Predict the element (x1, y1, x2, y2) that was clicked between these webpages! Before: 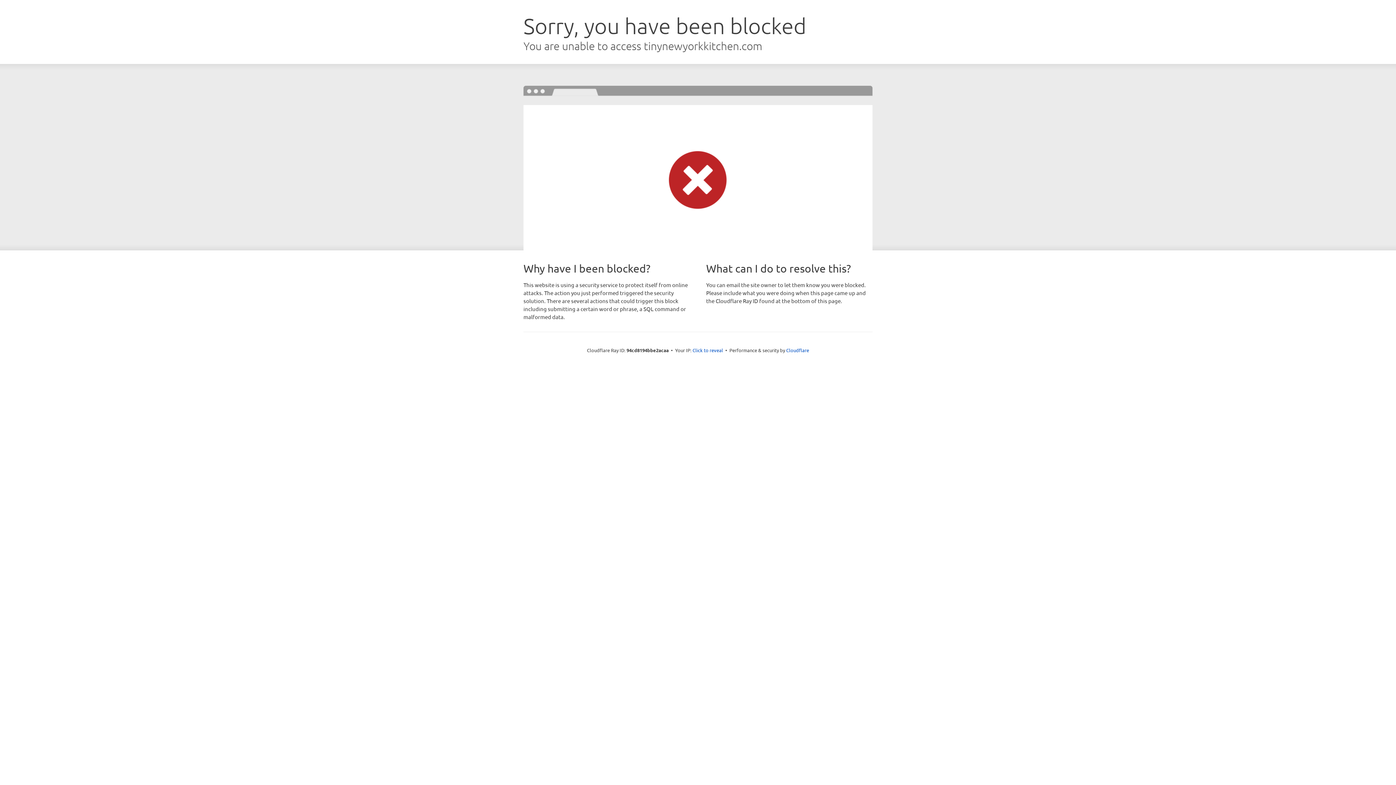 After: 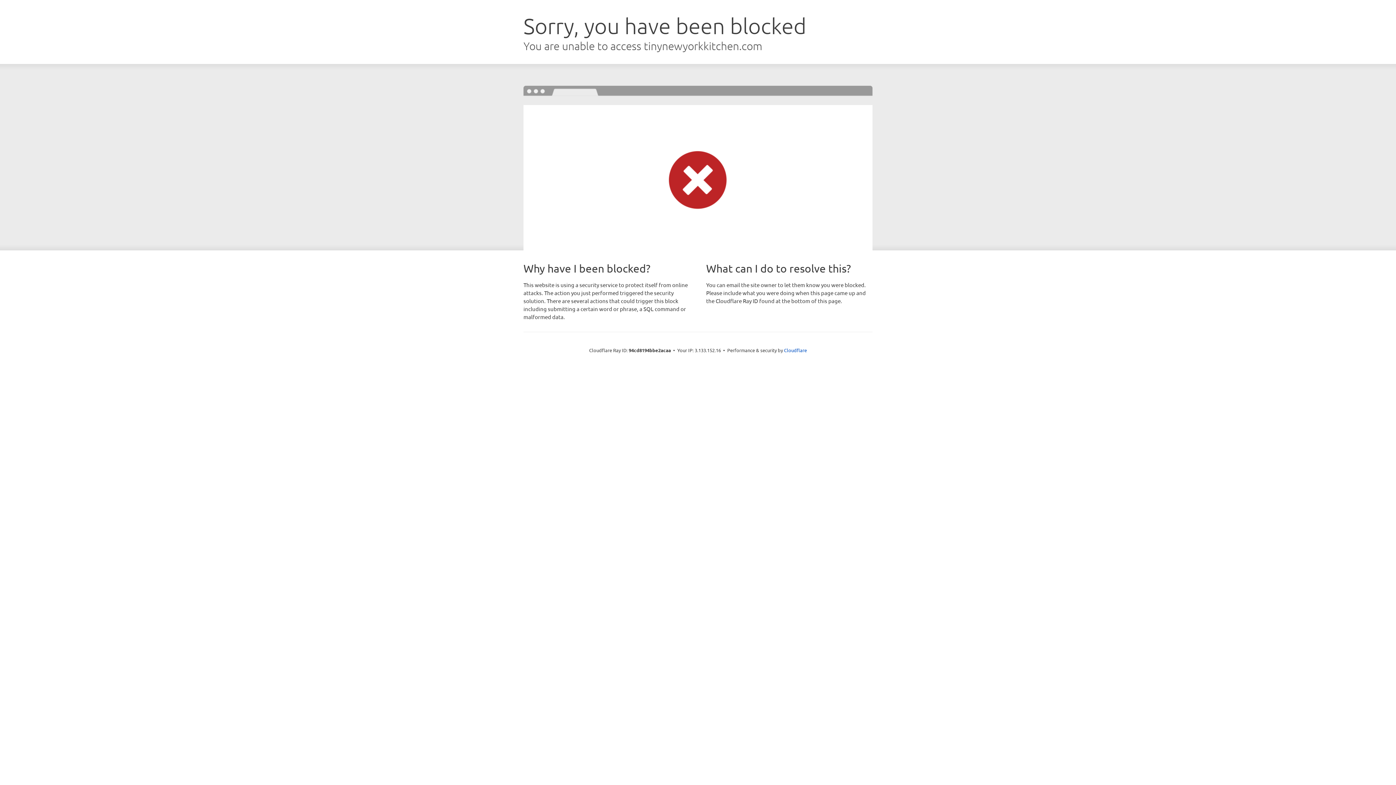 Action: bbox: (692, 346, 723, 353) label: Click to reveal